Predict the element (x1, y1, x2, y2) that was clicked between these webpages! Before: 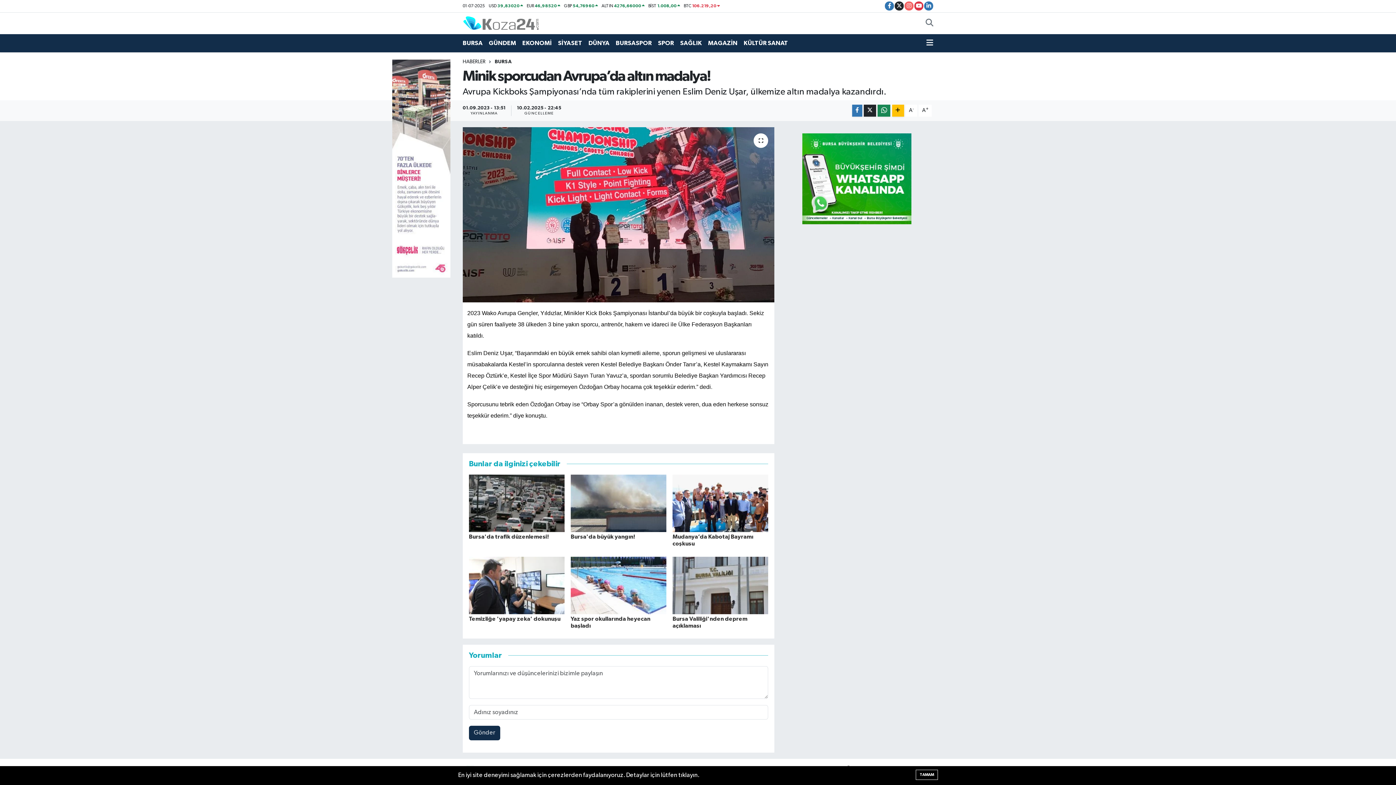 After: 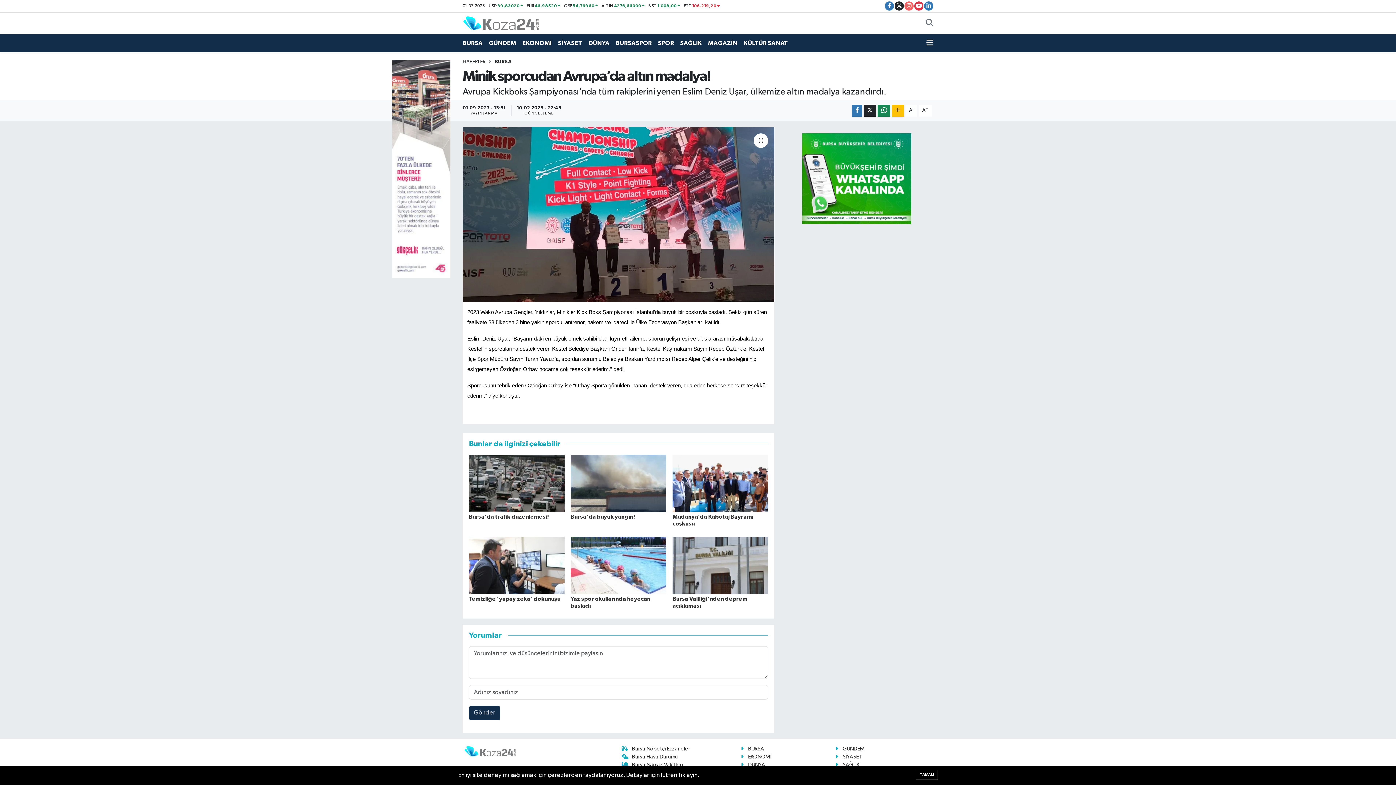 Action: label: A- bbox: (905, 104, 917, 116)